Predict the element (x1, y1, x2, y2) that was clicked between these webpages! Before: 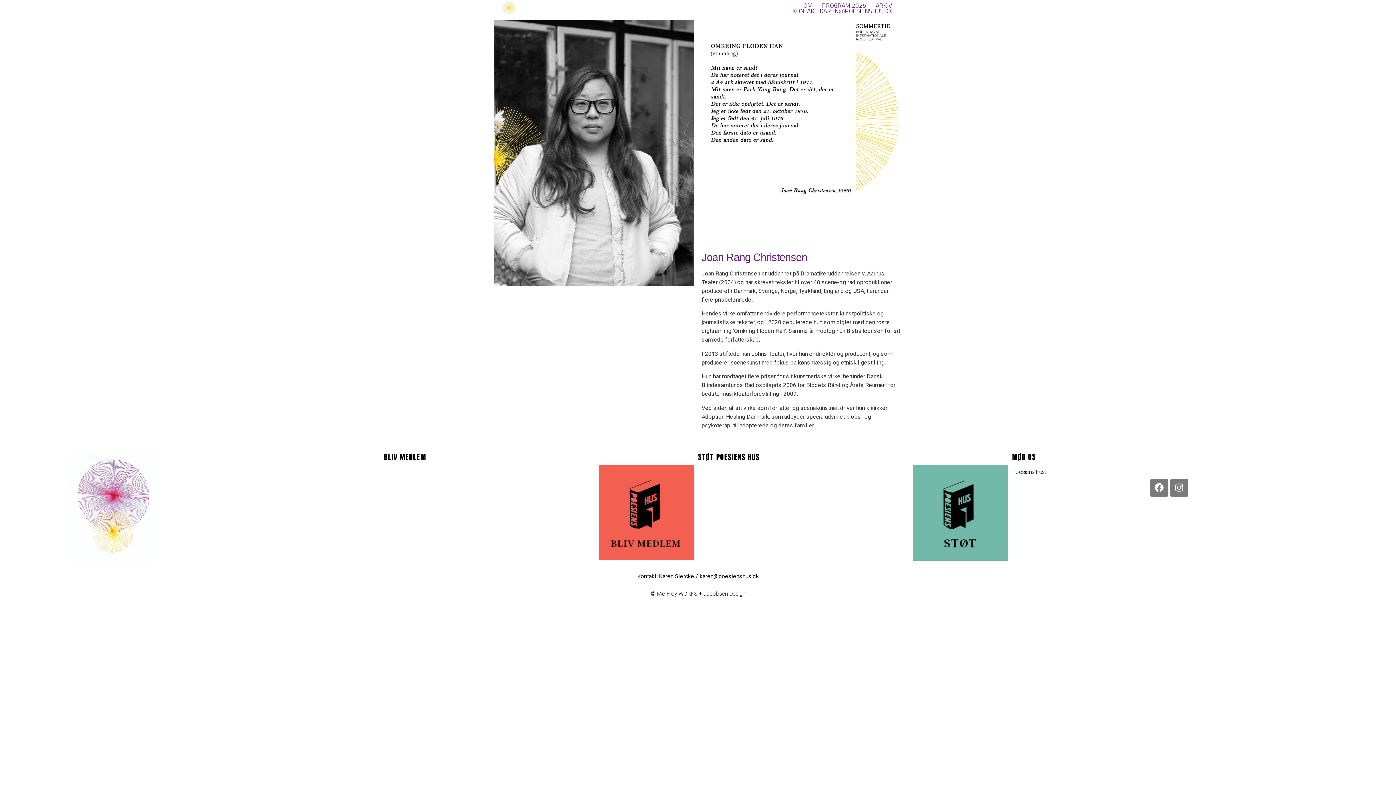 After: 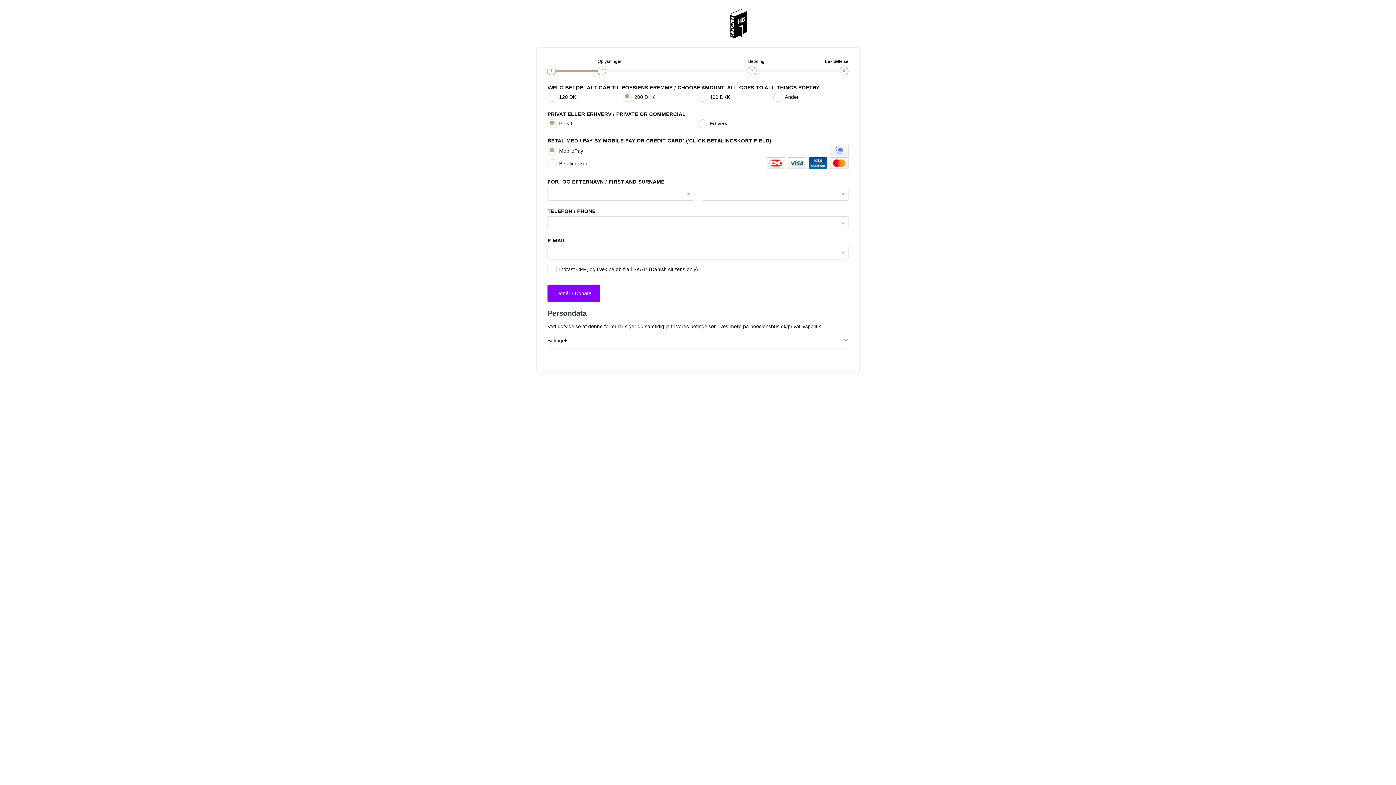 Action: bbox: (913, 465, 1008, 561)